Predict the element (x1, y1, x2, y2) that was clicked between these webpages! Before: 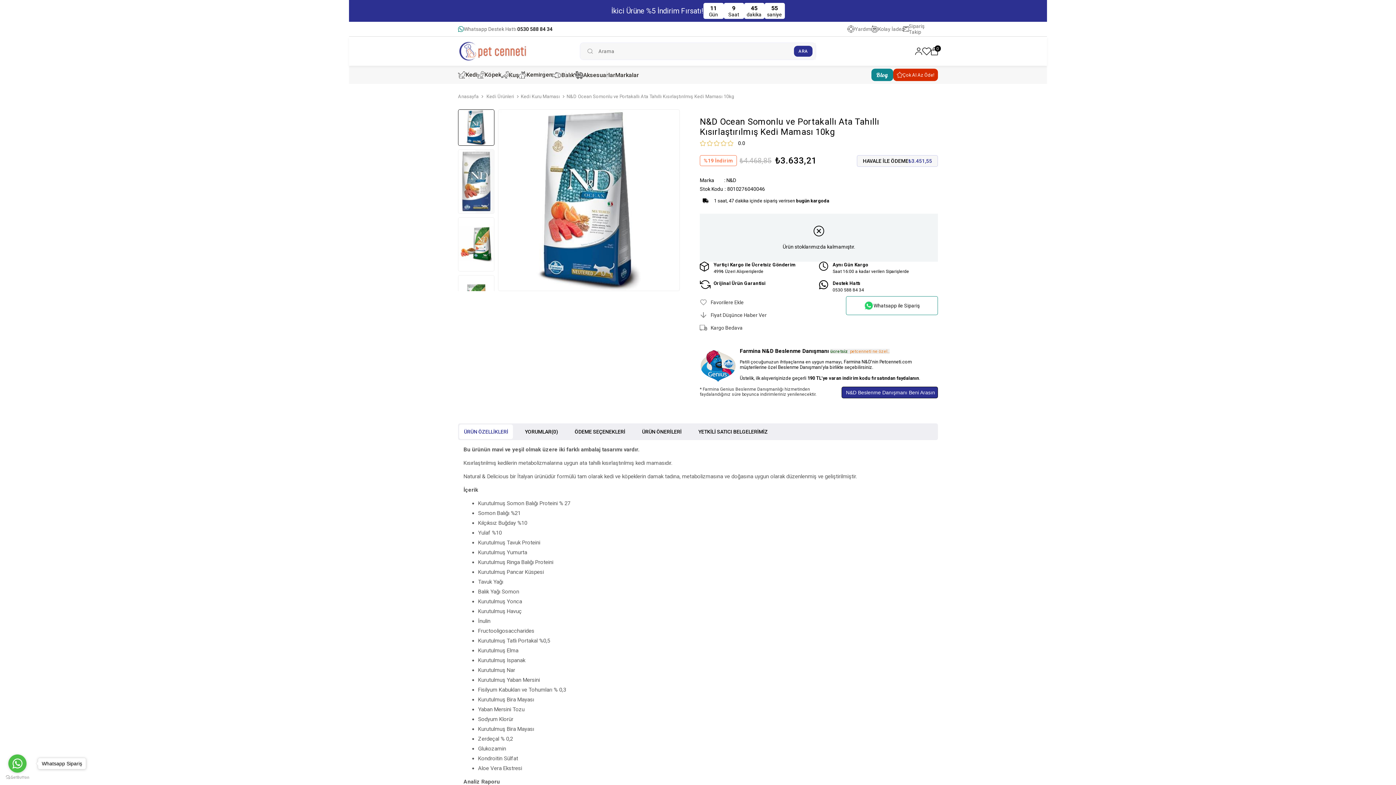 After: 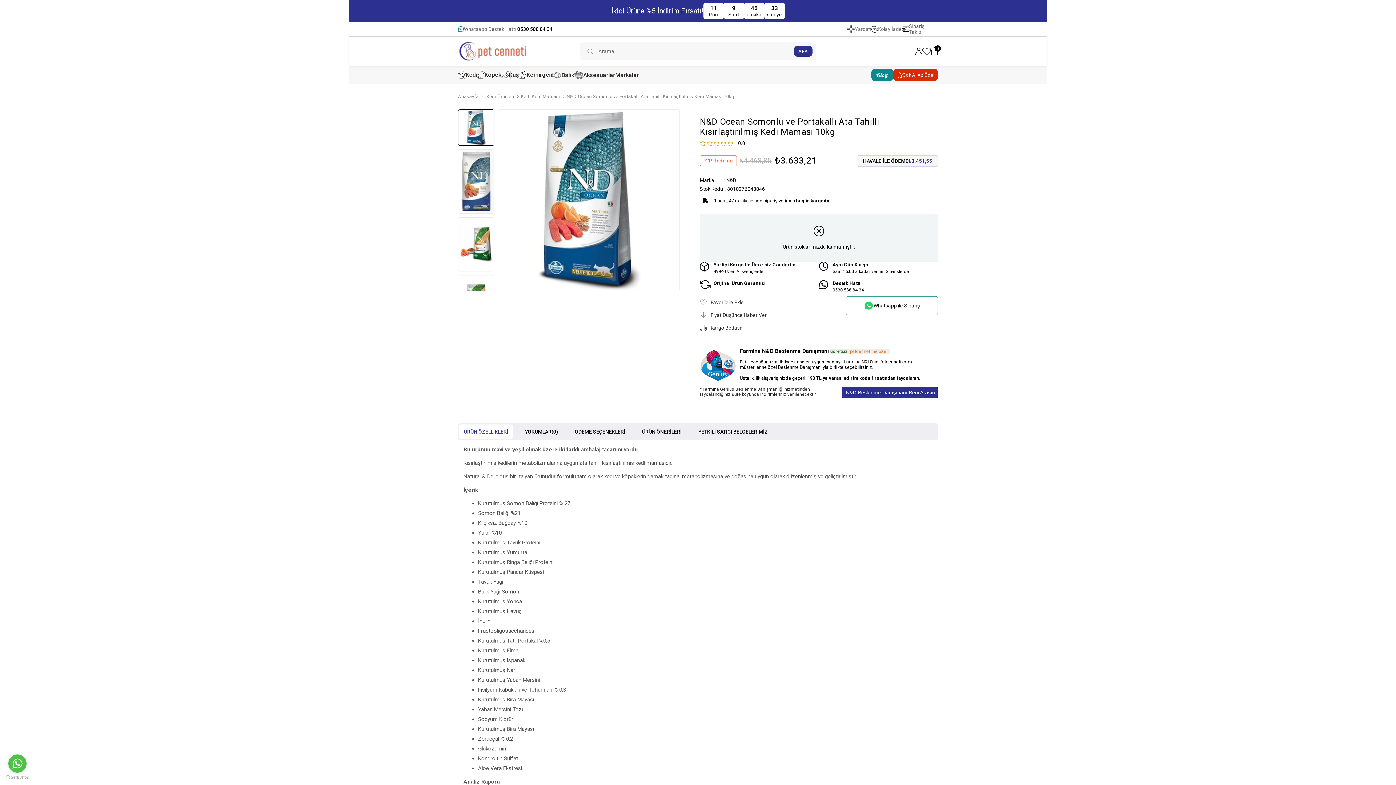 Action: bbox: (8, 754, 26, 773) label: Go to whatsapp